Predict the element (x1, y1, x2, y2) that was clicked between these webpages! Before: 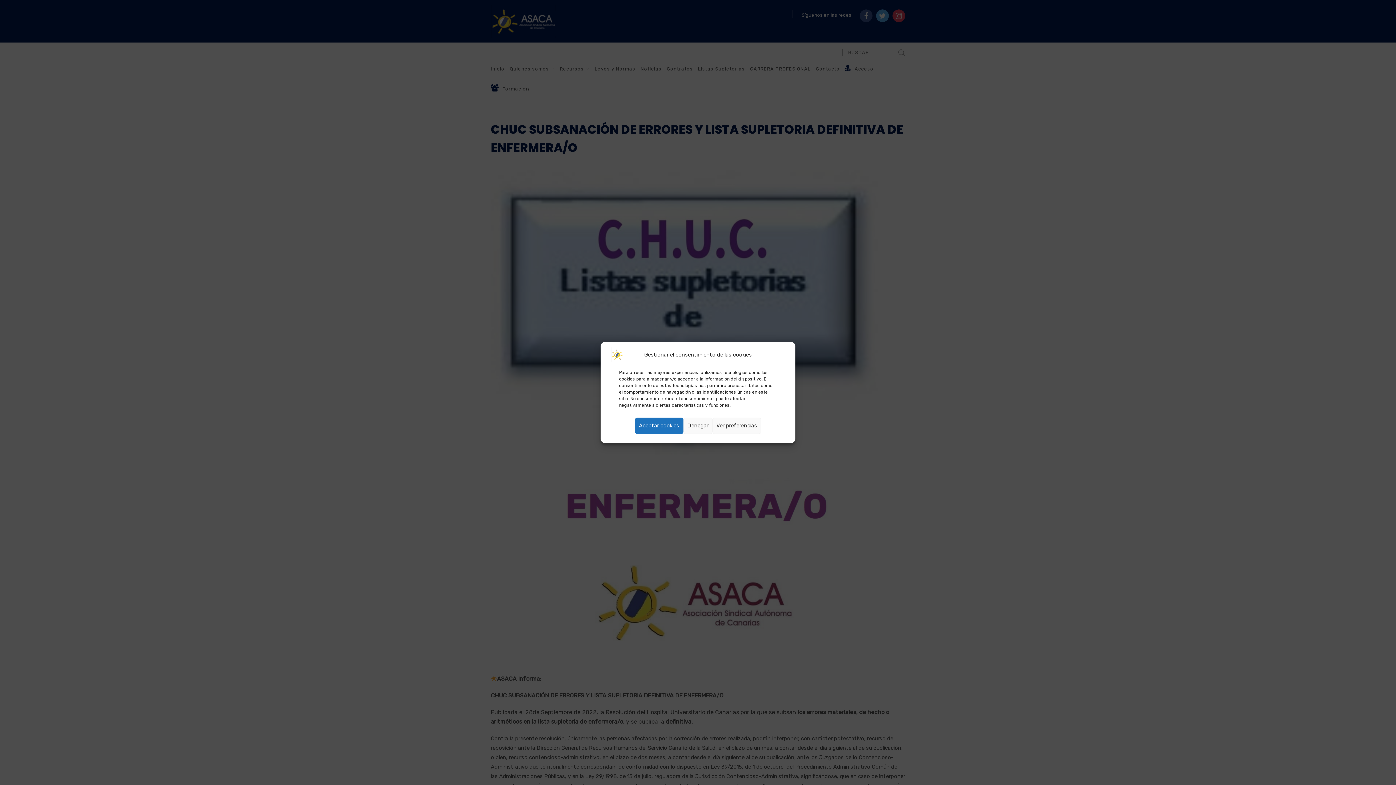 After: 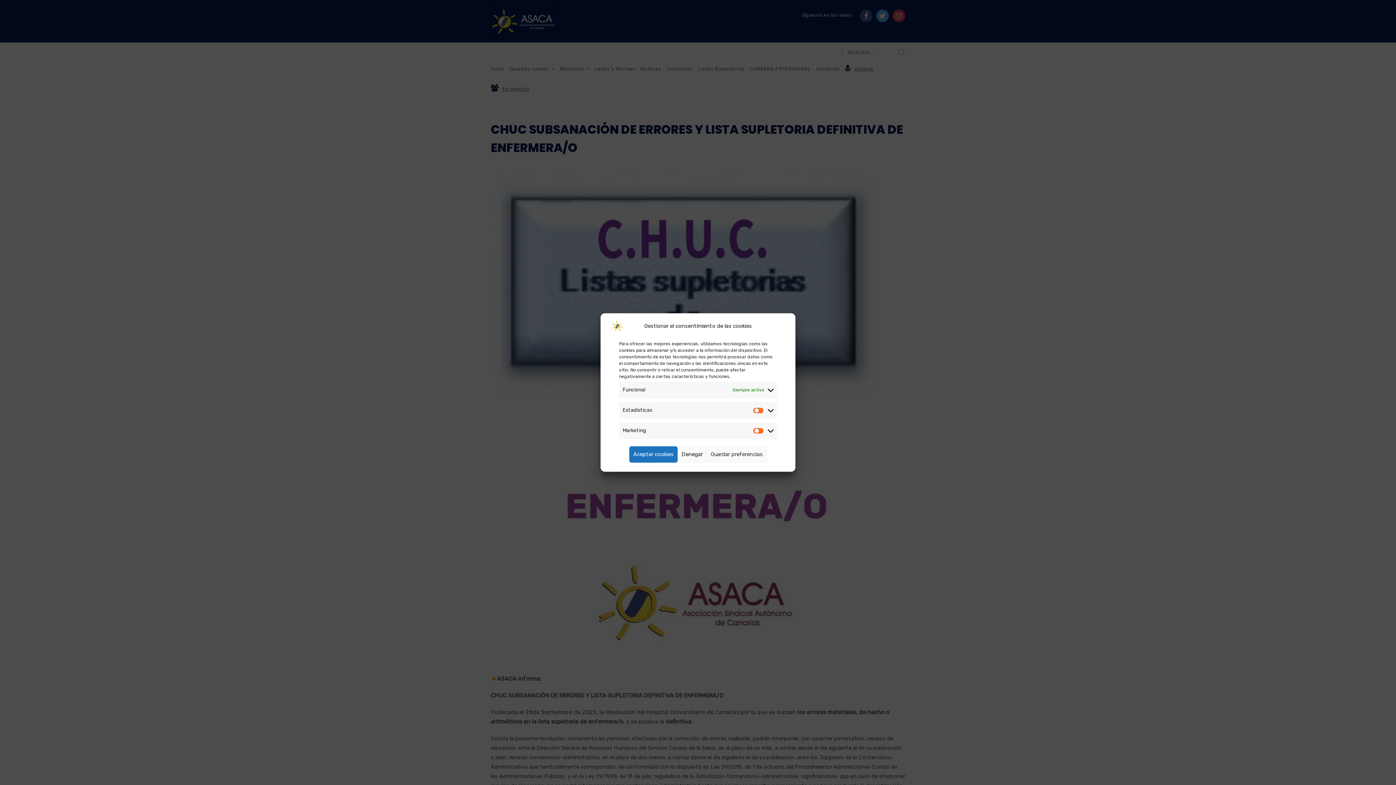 Action: label: Ver preferencias bbox: (712, 417, 761, 434)